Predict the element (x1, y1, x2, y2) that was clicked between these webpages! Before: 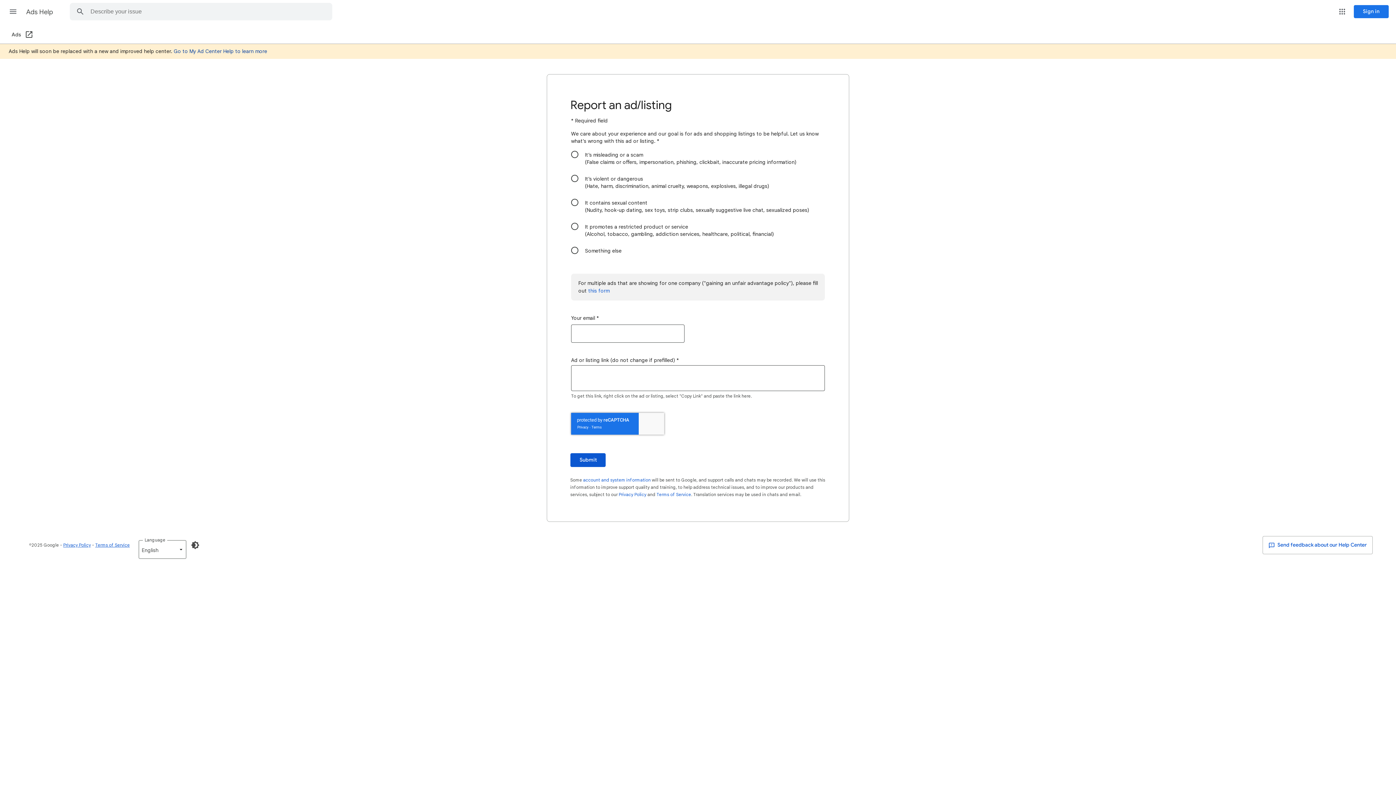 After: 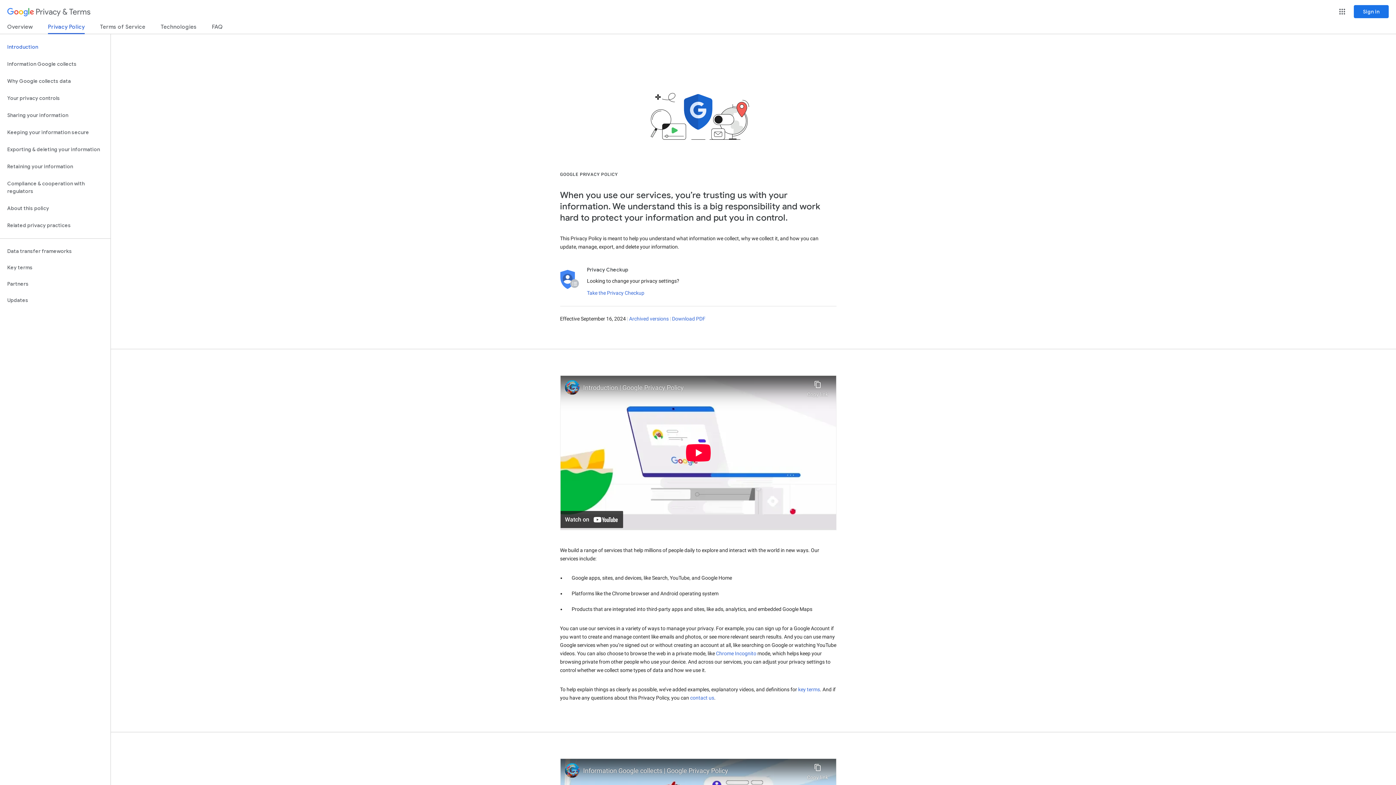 Action: label: Privacy Policy bbox: (63, 542, 90, 548)